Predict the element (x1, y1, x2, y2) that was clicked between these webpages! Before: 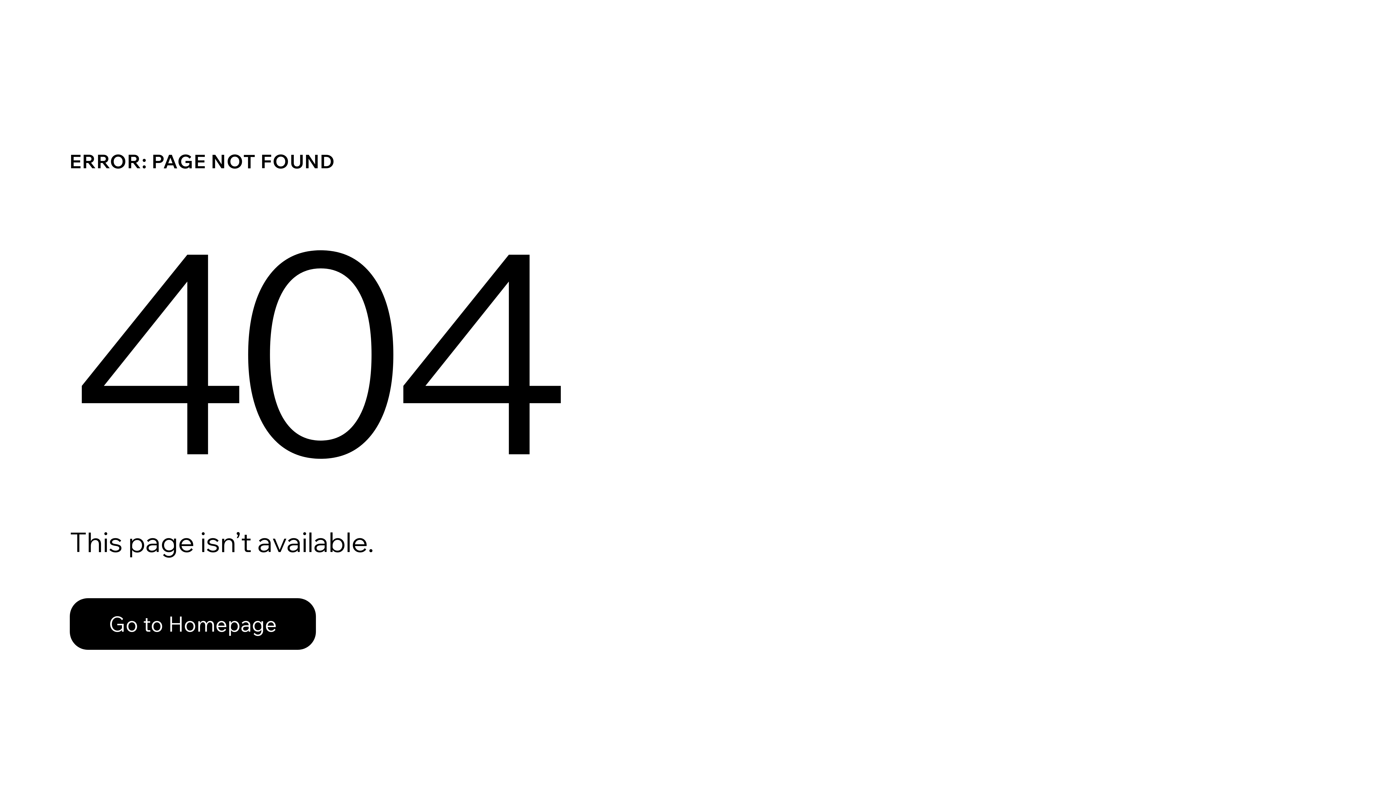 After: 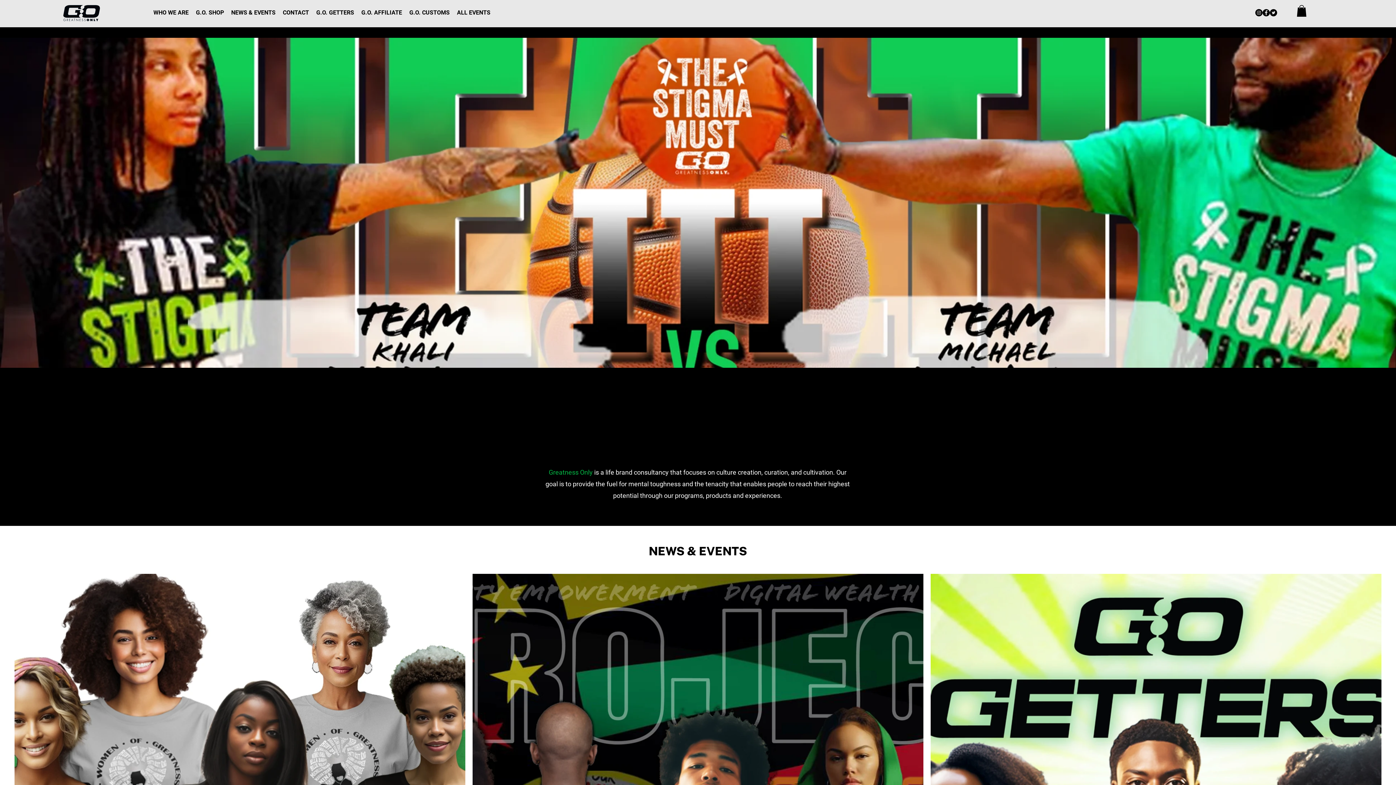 Action: label: Go to Homepage bbox: (69, 582, 768, 659)